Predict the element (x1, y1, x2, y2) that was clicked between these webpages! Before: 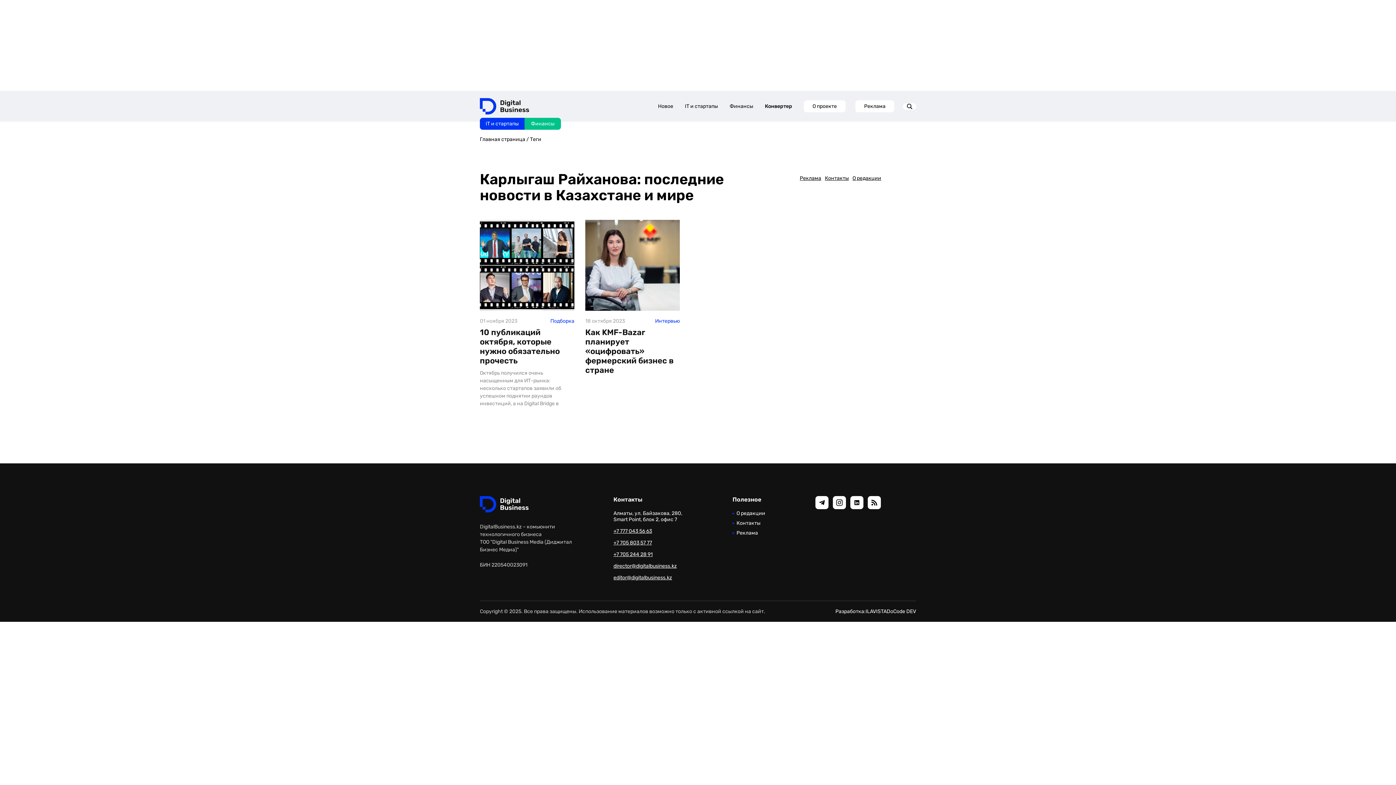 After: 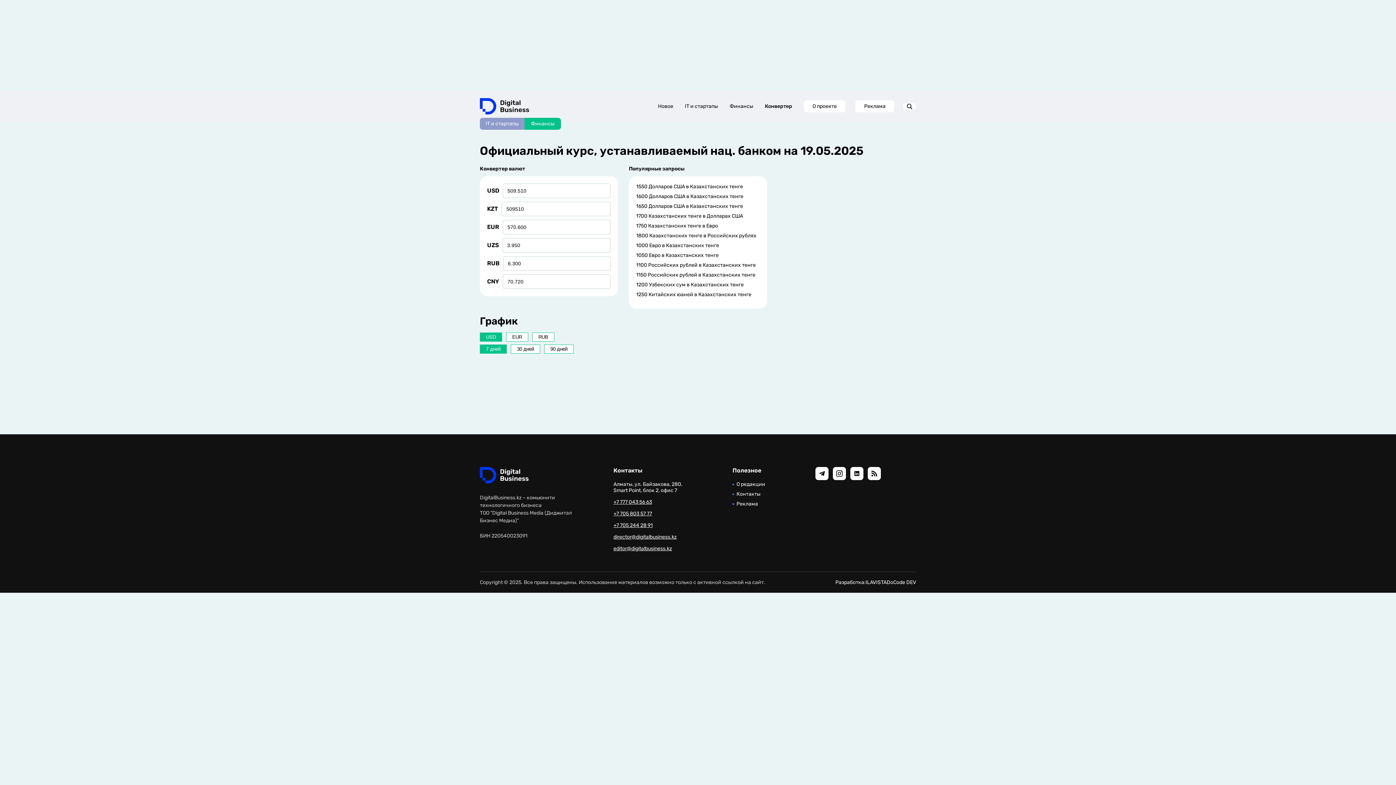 Action: bbox: (765, 99, 792, 113) label: Конвертер